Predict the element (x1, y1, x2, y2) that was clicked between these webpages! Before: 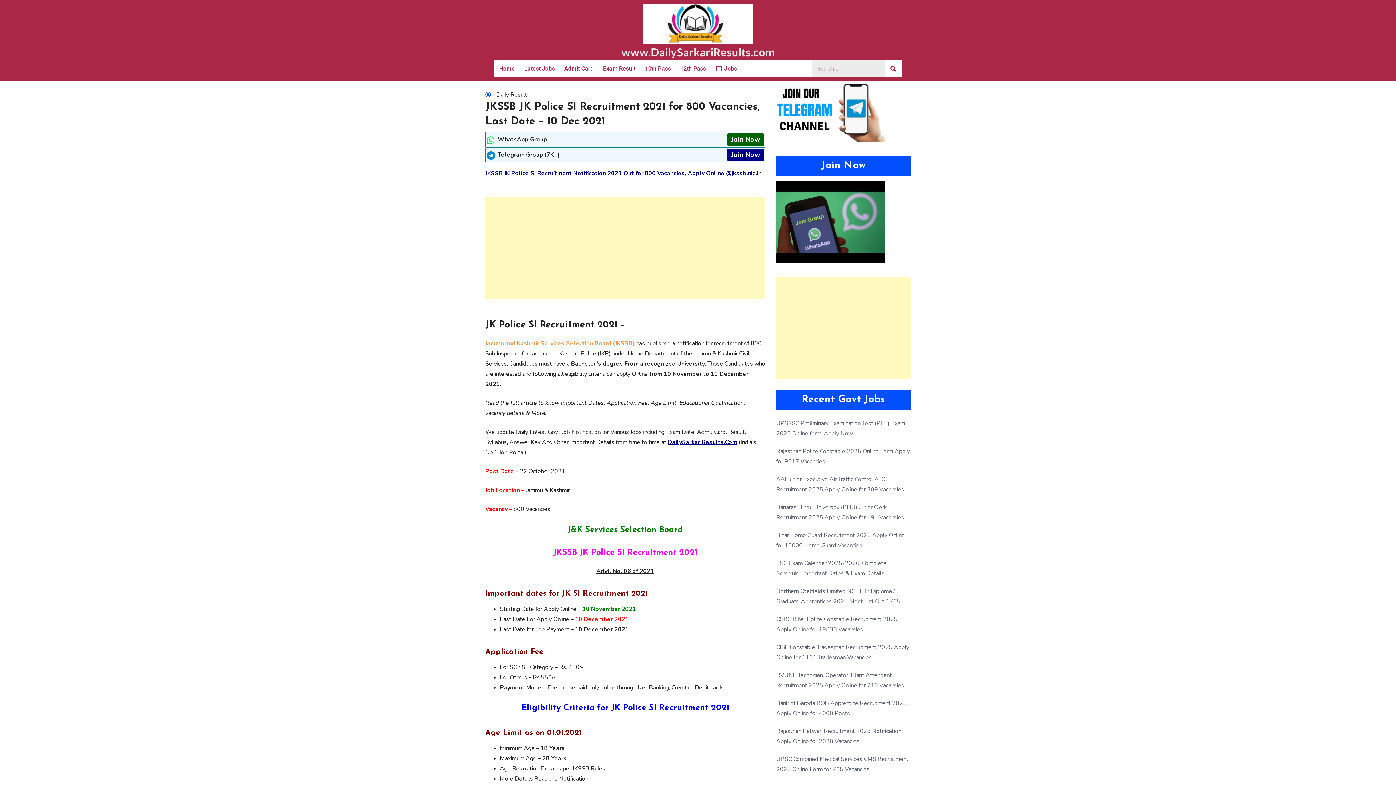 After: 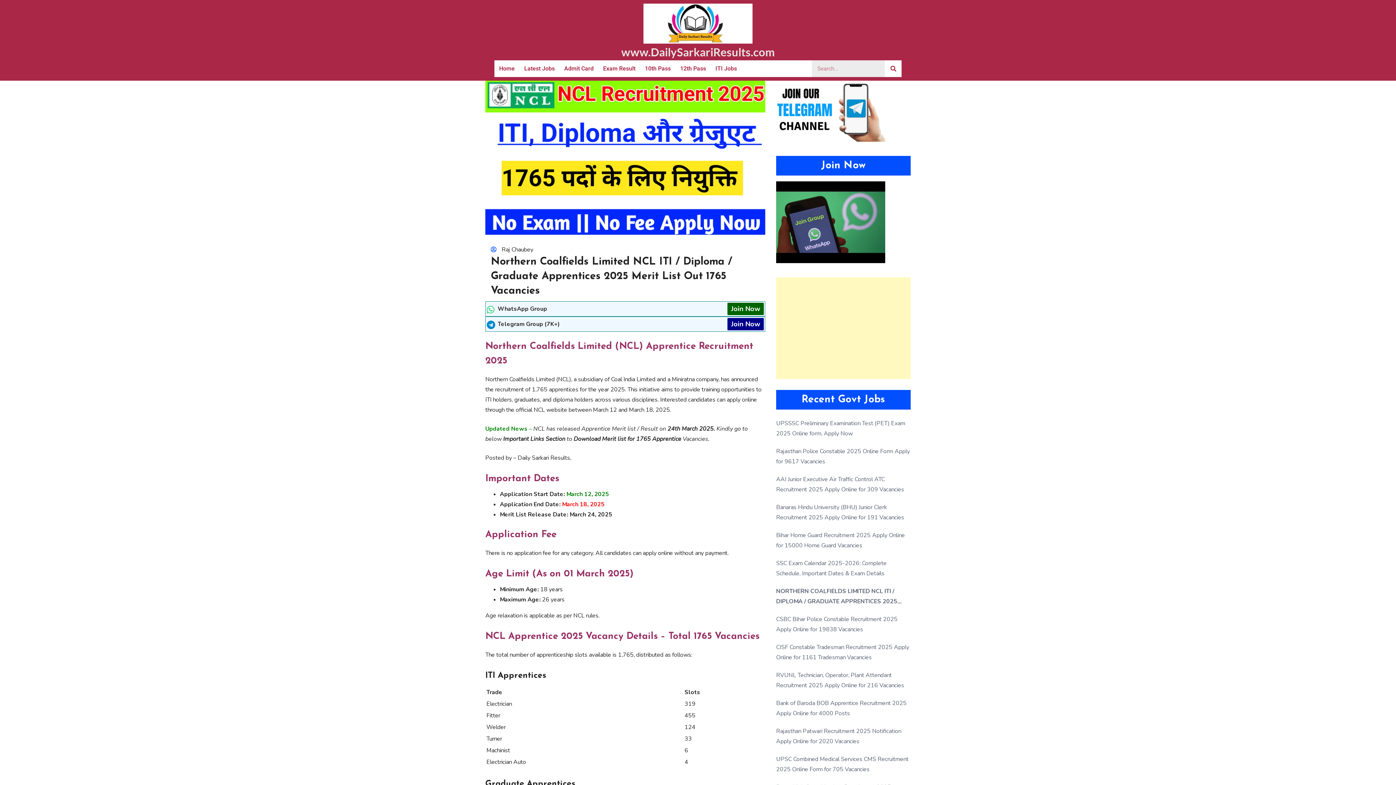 Action: label: Northern Coalfields Limited NCL ITI / Diploma / Graduate Apprentices 2025 Merit List Out 1765 Vacancies bbox: (776, 586, 910, 607)